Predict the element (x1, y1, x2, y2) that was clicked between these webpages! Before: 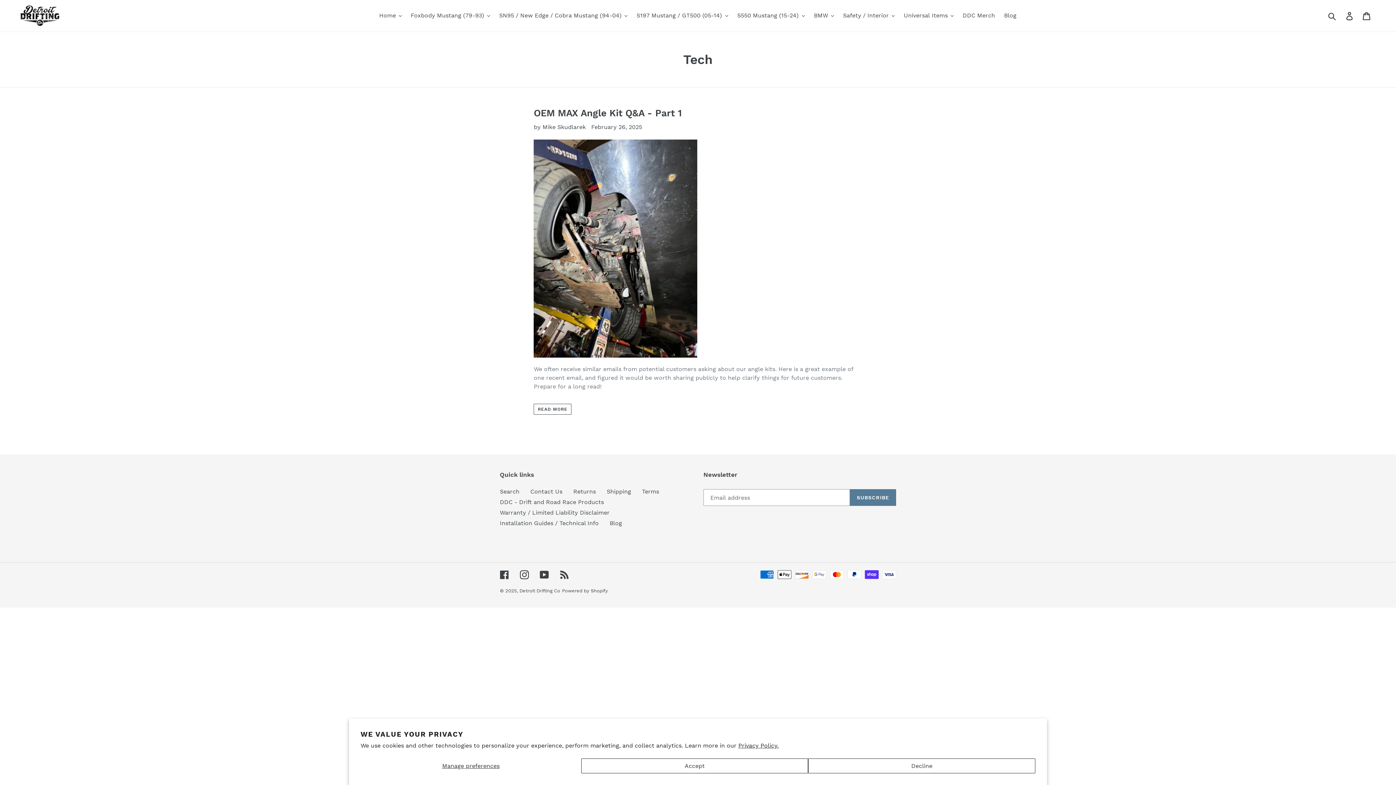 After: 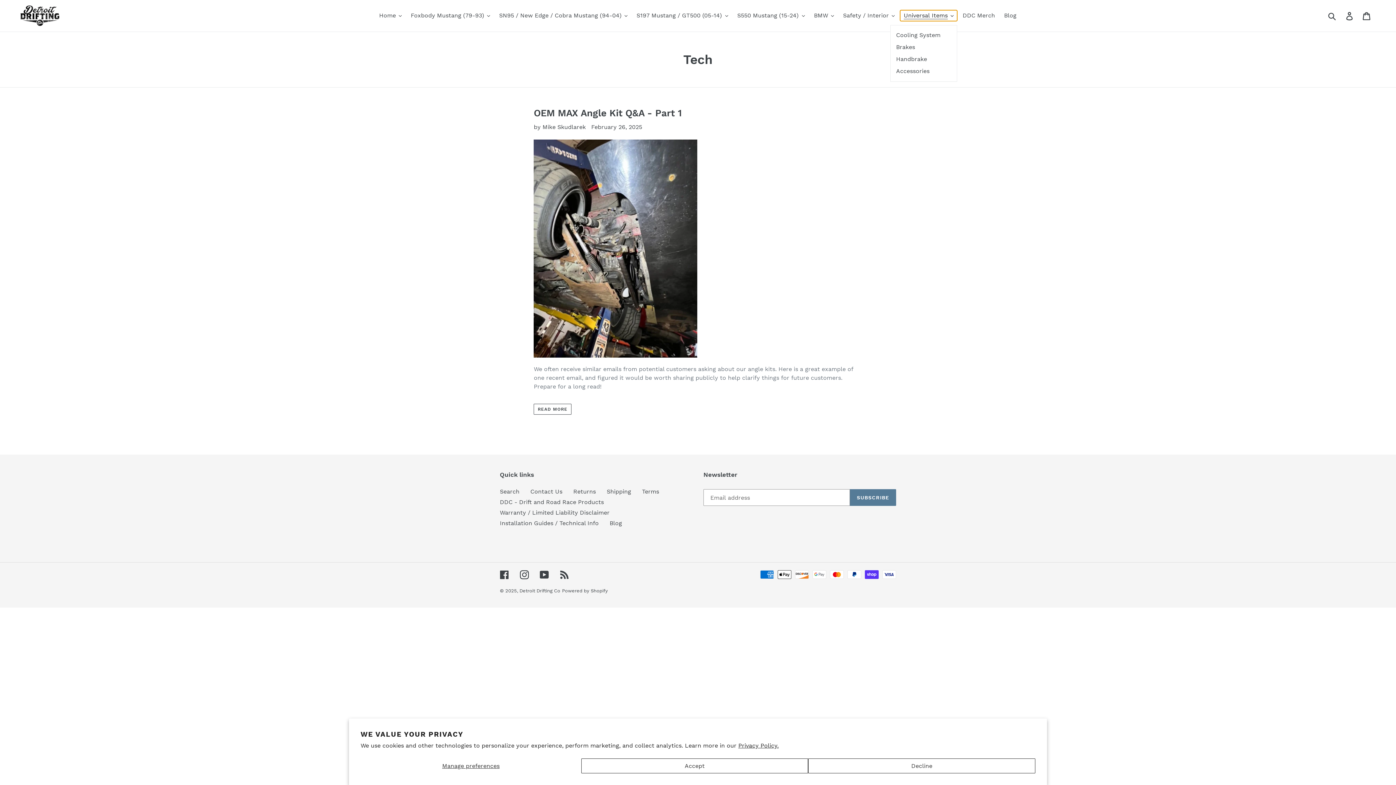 Action: bbox: (900, 10, 957, 21) label: Universal Items